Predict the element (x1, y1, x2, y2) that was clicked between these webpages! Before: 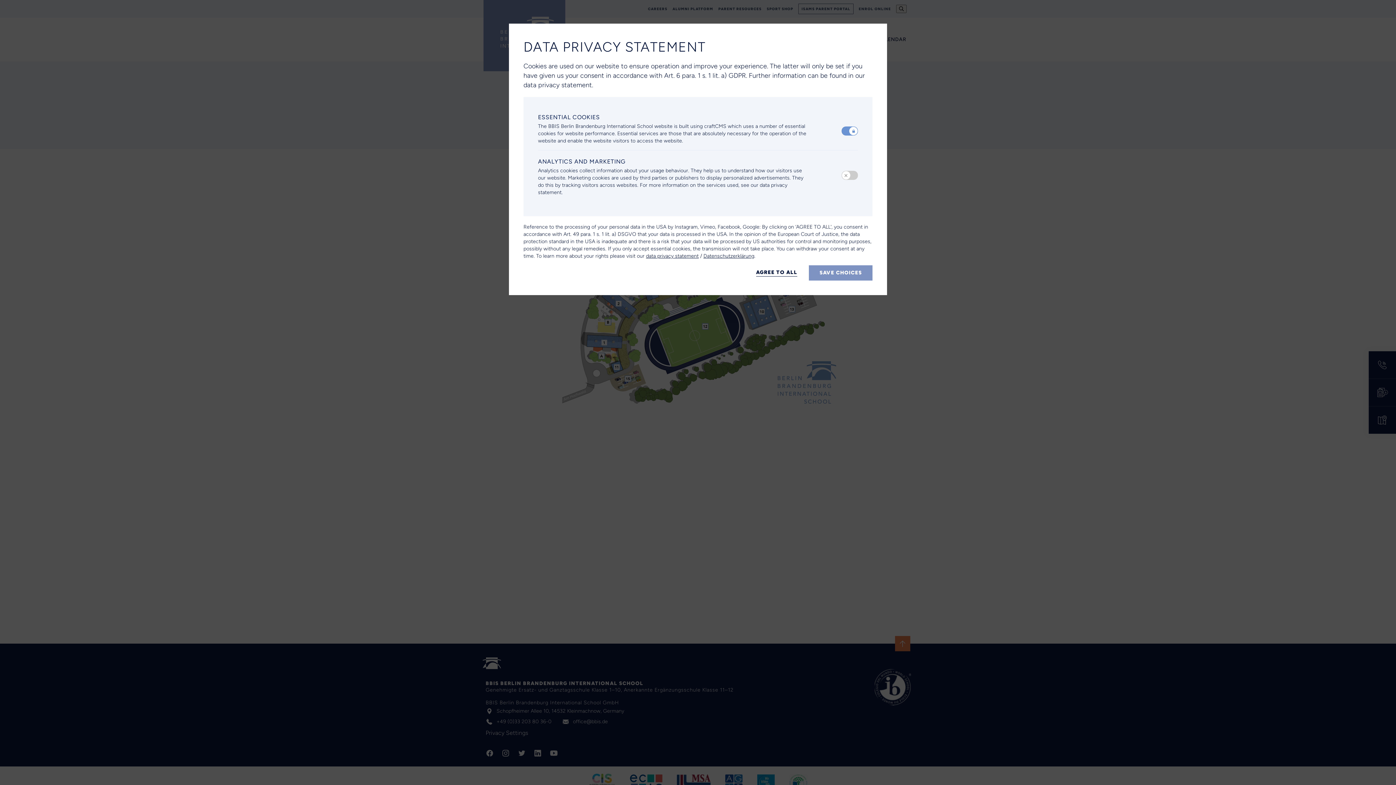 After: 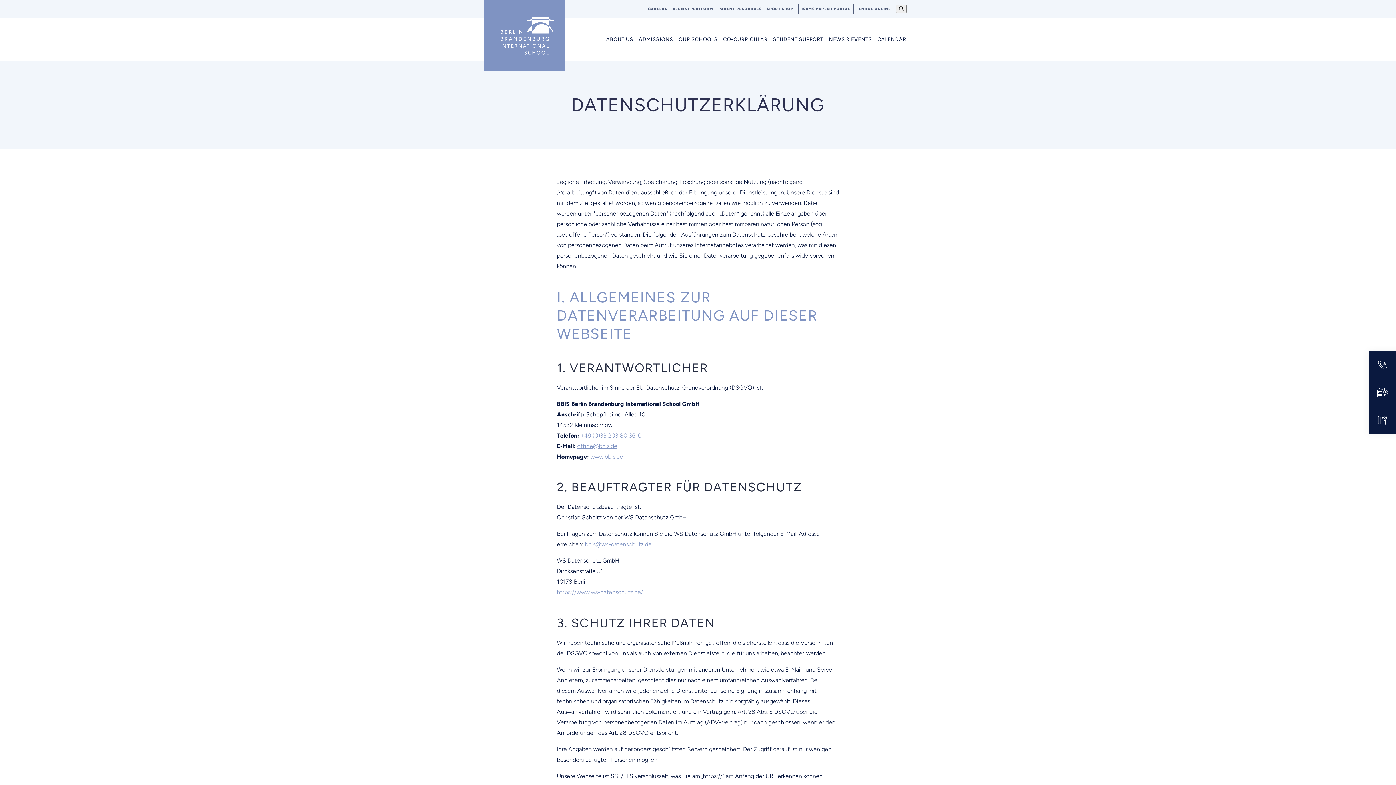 Action: bbox: (703, 253, 754, 259) label: Datenschutzerklärung